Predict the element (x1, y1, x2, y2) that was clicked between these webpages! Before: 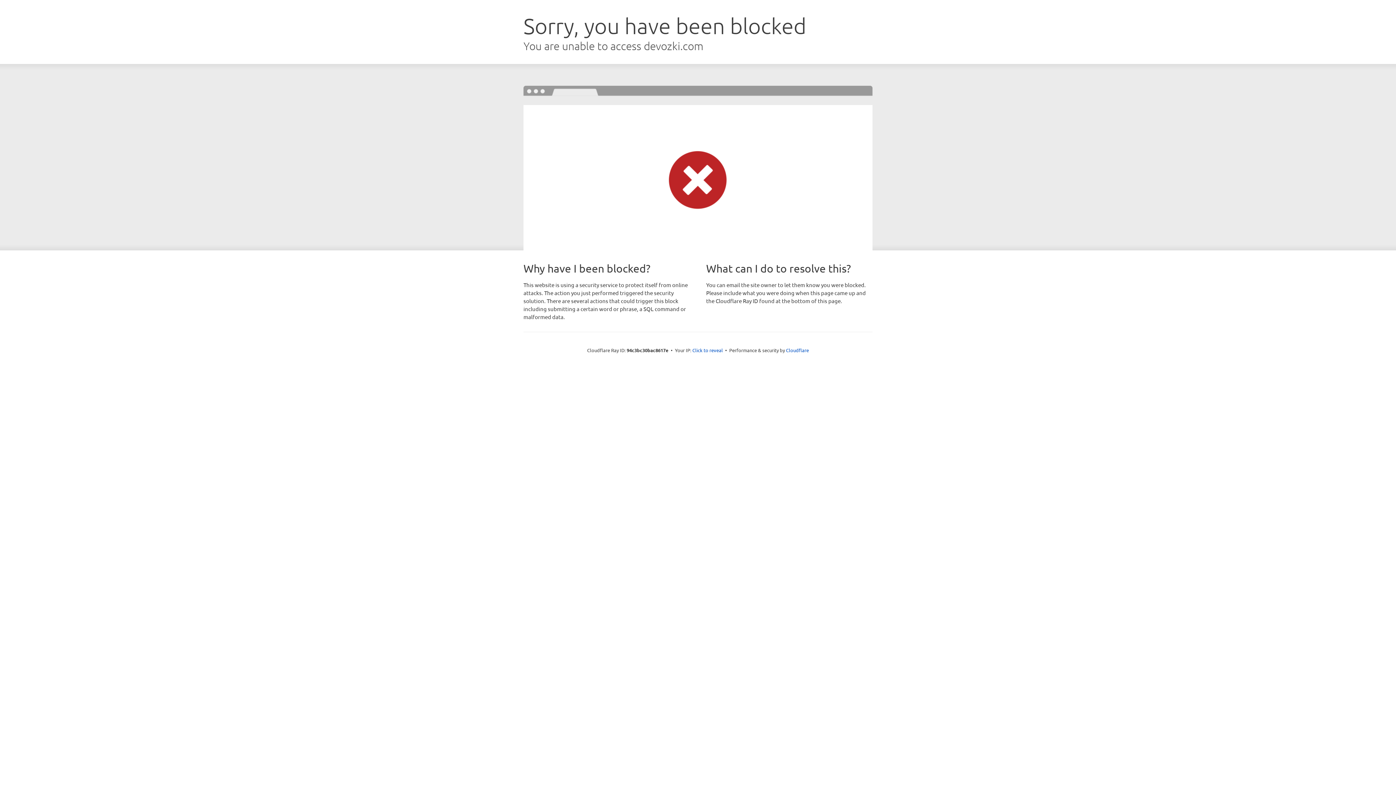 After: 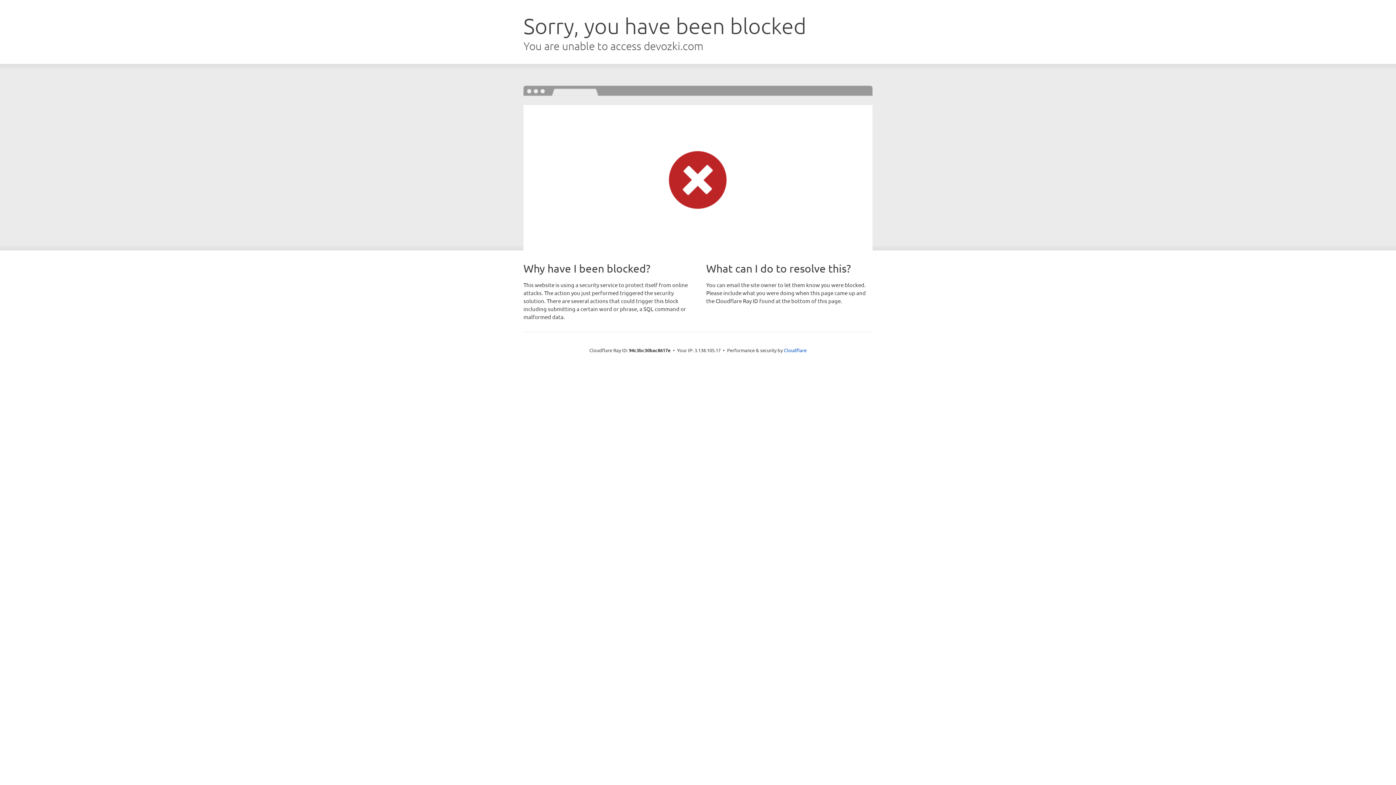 Action: bbox: (692, 346, 723, 353) label: Click to reveal